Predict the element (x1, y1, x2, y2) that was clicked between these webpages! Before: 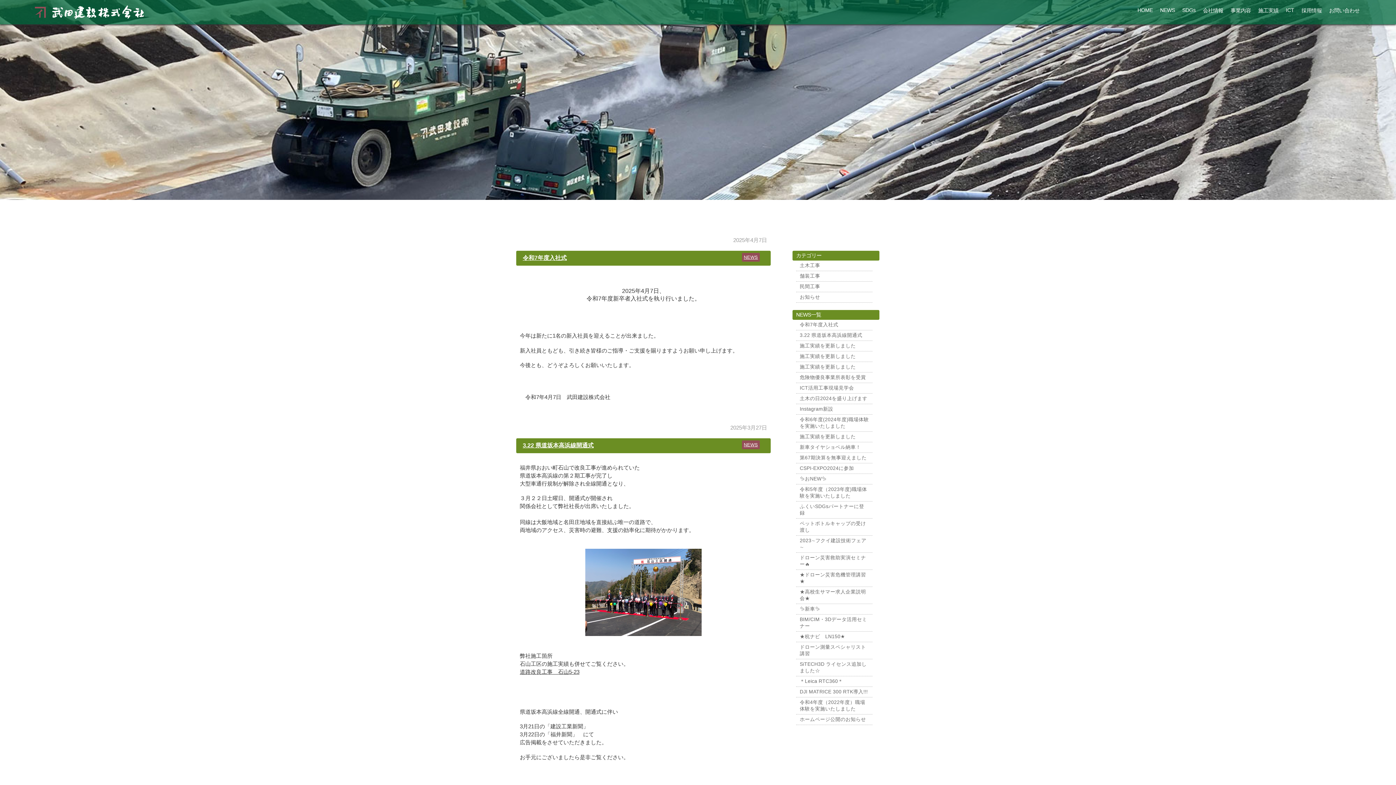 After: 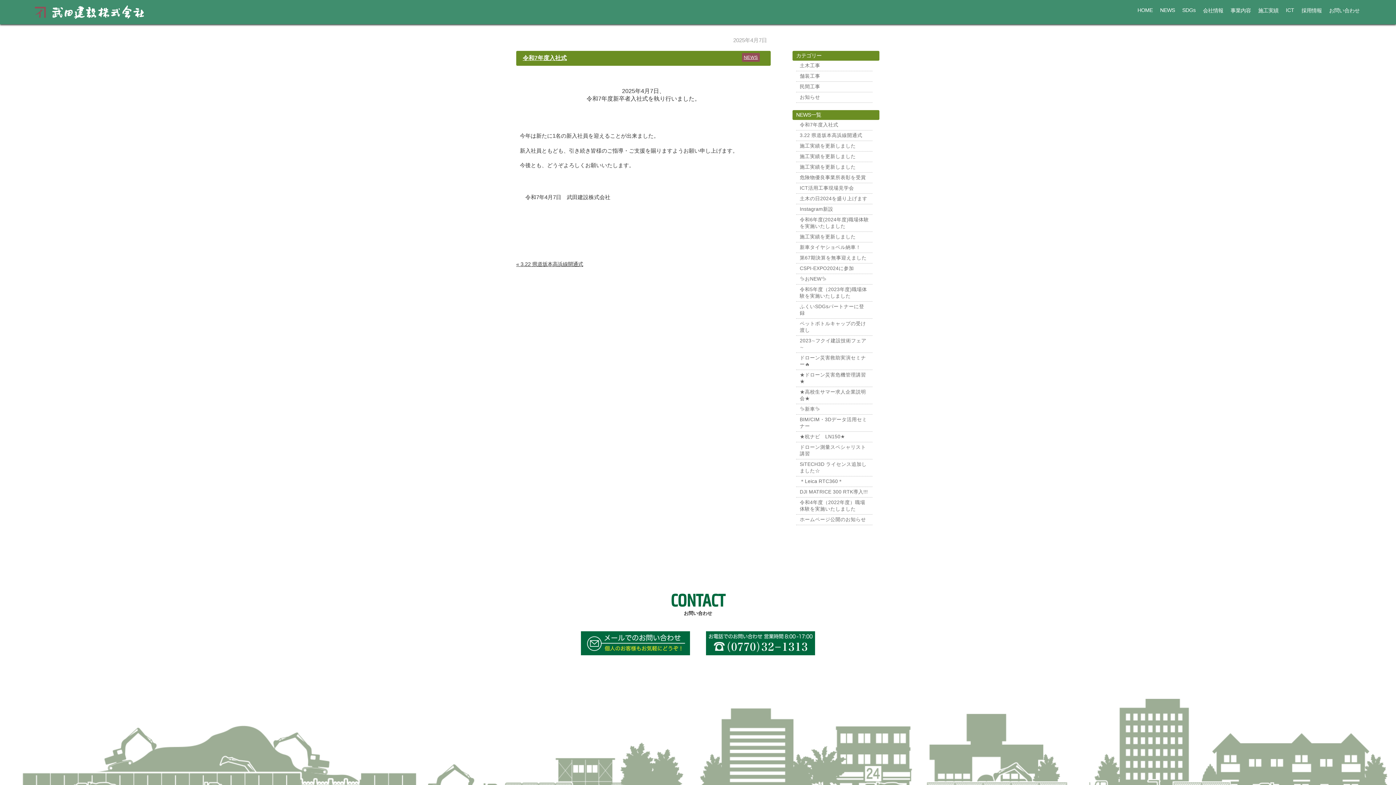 Action: bbox: (522, 254, 566, 261) label: 令和7年度入社式